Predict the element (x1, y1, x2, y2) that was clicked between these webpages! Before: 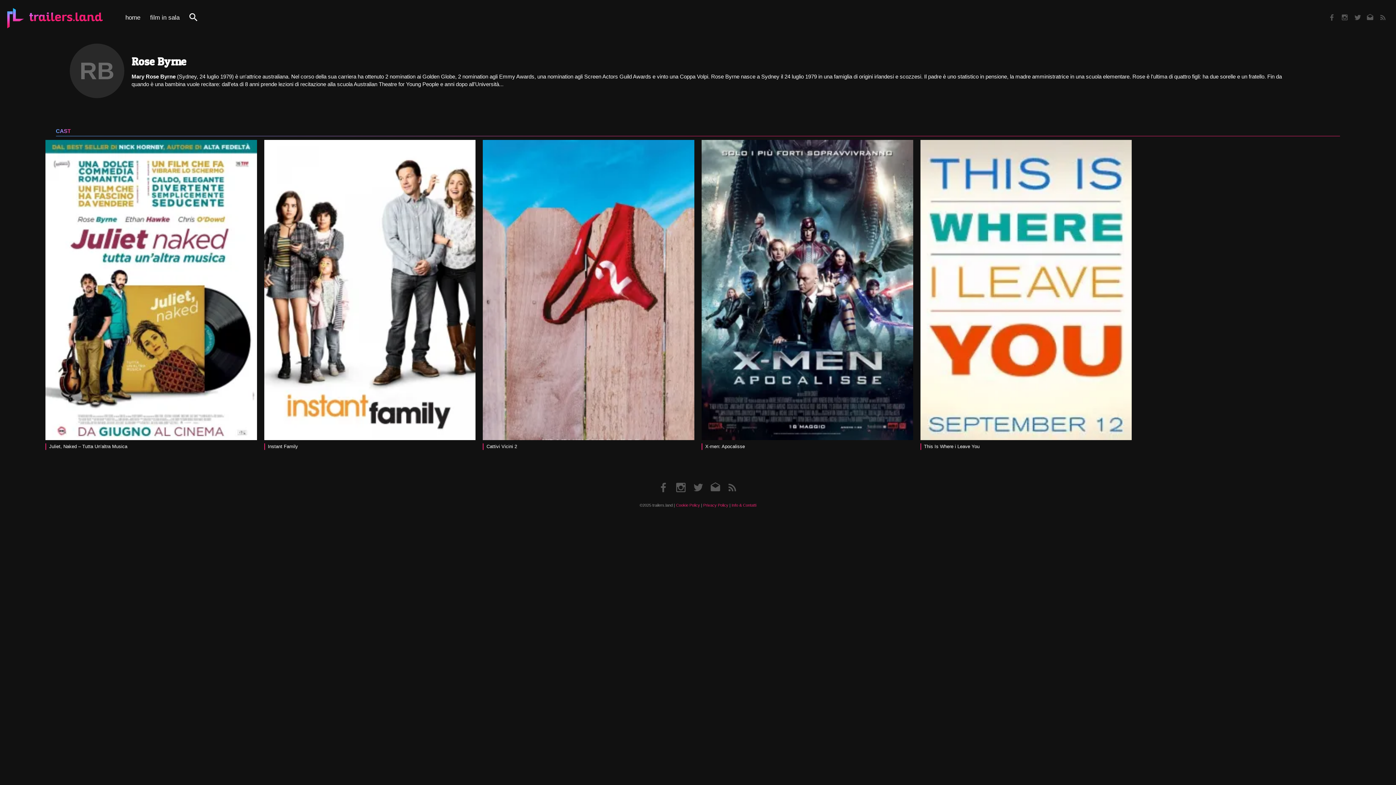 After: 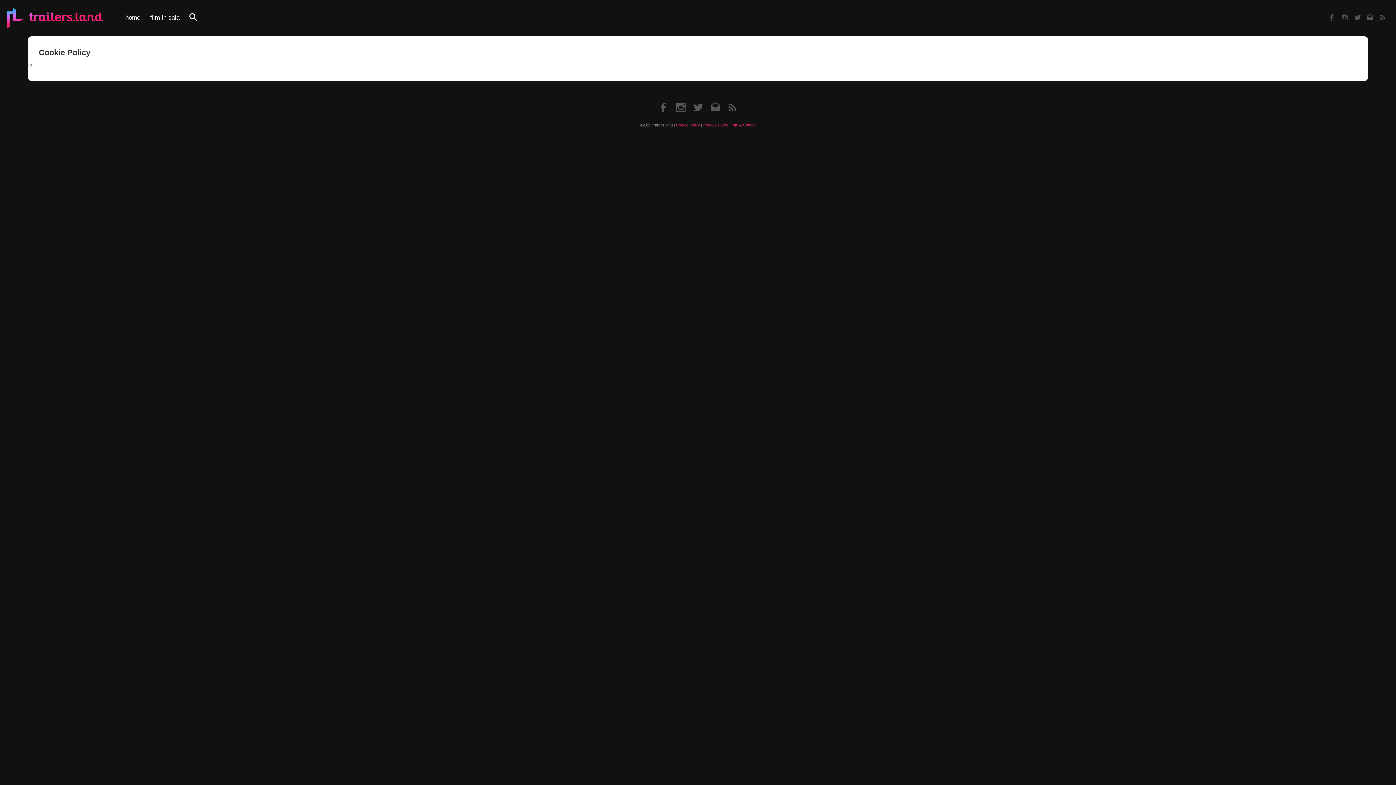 Action: label: Cookie Policy bbox: (676, 503, 700, 507)